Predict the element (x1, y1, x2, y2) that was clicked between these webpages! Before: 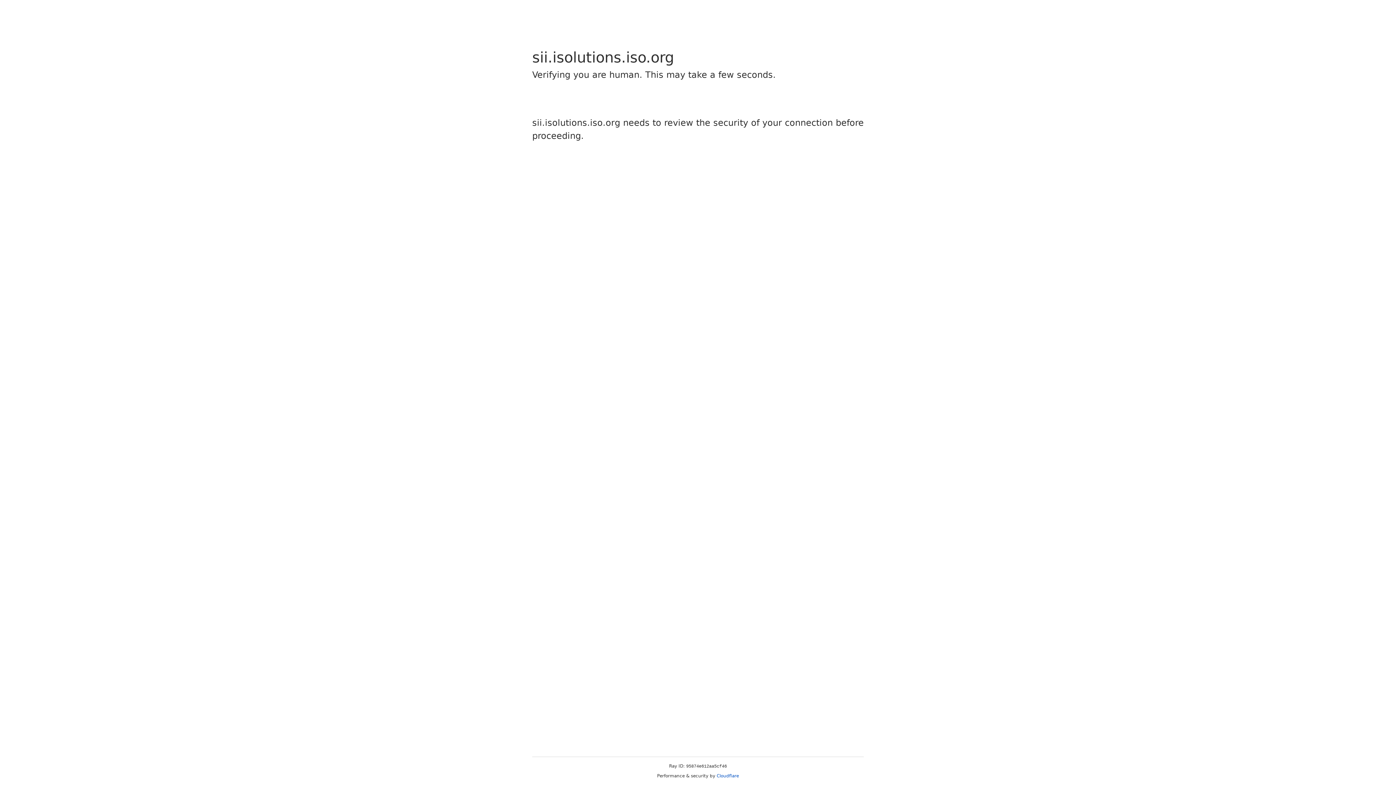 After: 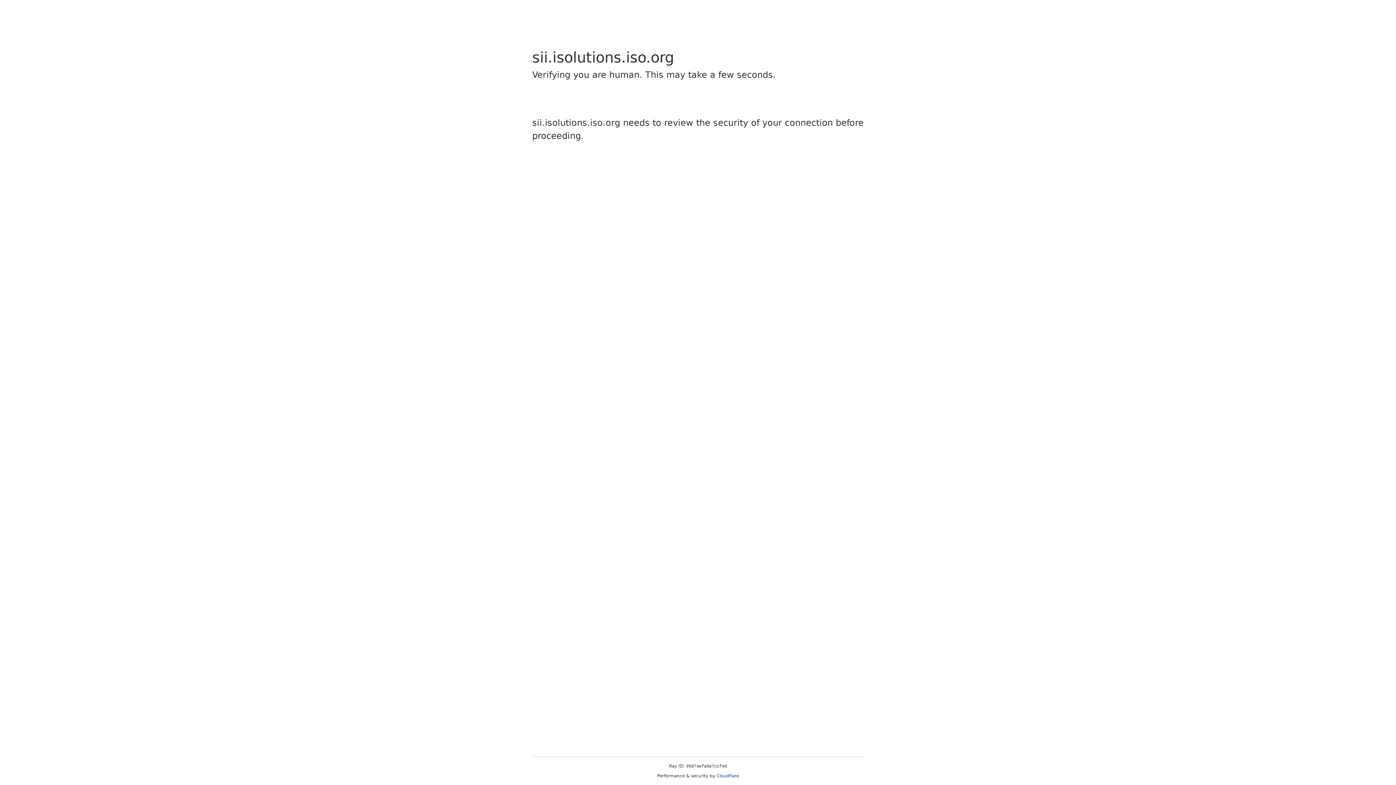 Action: label: Cloudflare bbox: (716, 773, 739, 778)